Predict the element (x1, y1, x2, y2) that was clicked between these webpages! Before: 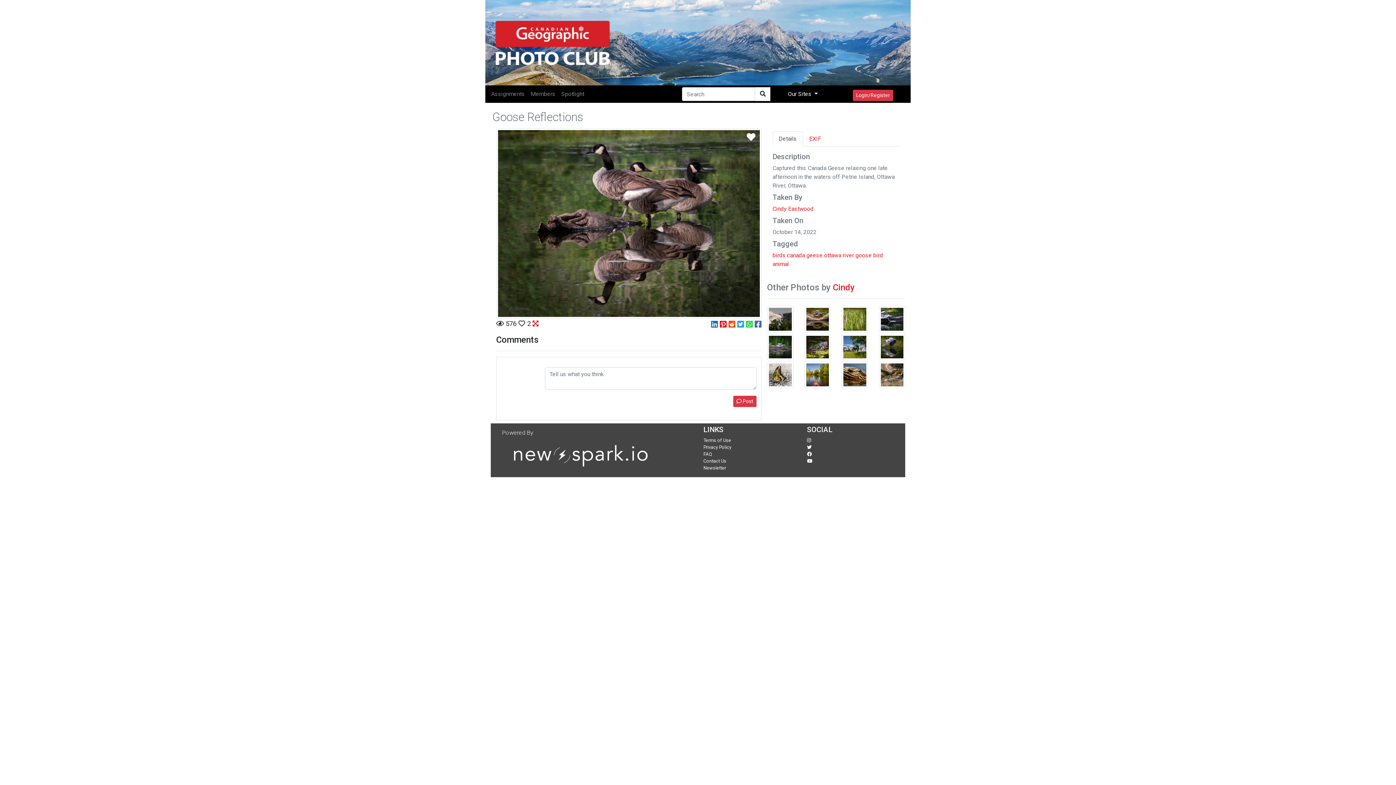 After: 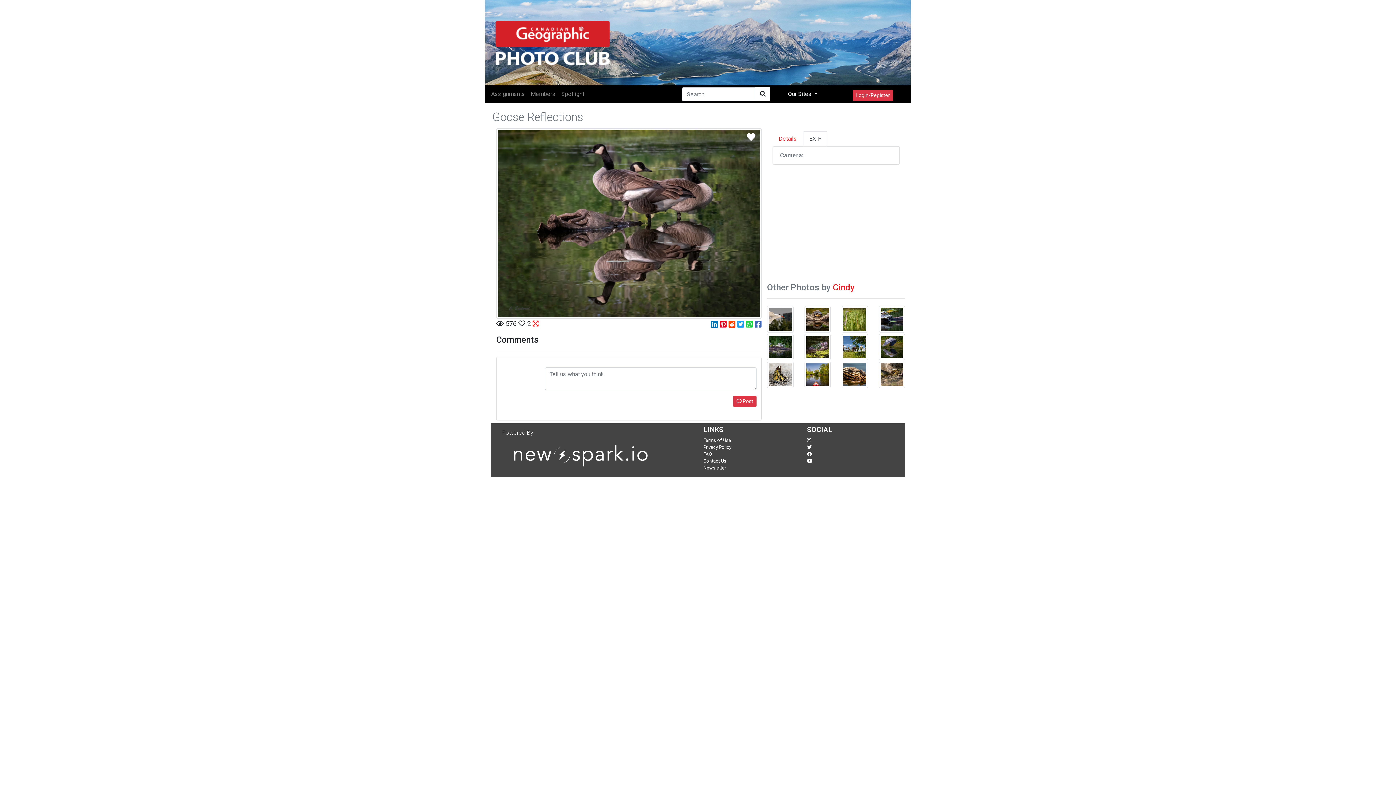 Action: bbox: (803, 131, 827, 146) label: EXIF